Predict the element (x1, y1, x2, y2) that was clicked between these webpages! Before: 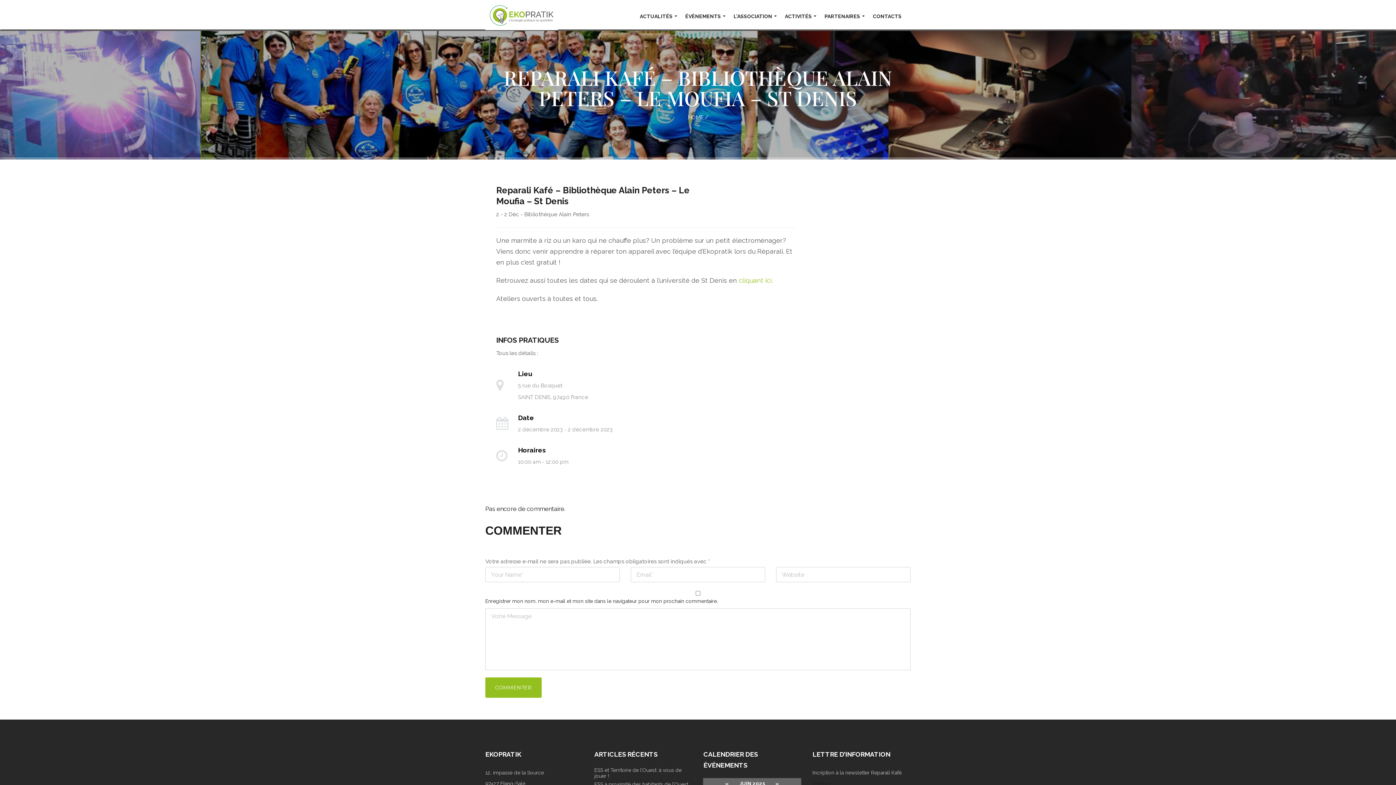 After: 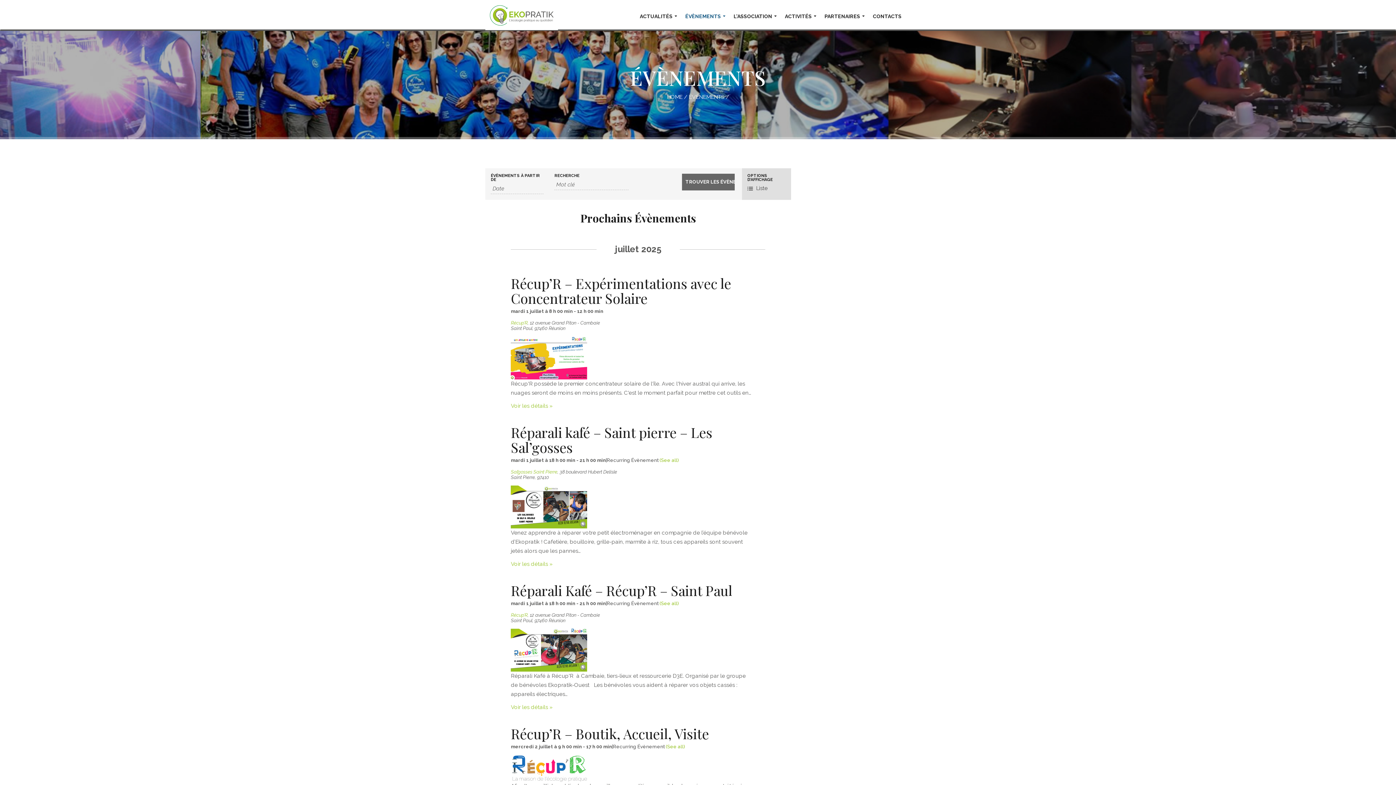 Action: label: ÉVÈNEMENTS bbox: (685, 12, 721, 20)